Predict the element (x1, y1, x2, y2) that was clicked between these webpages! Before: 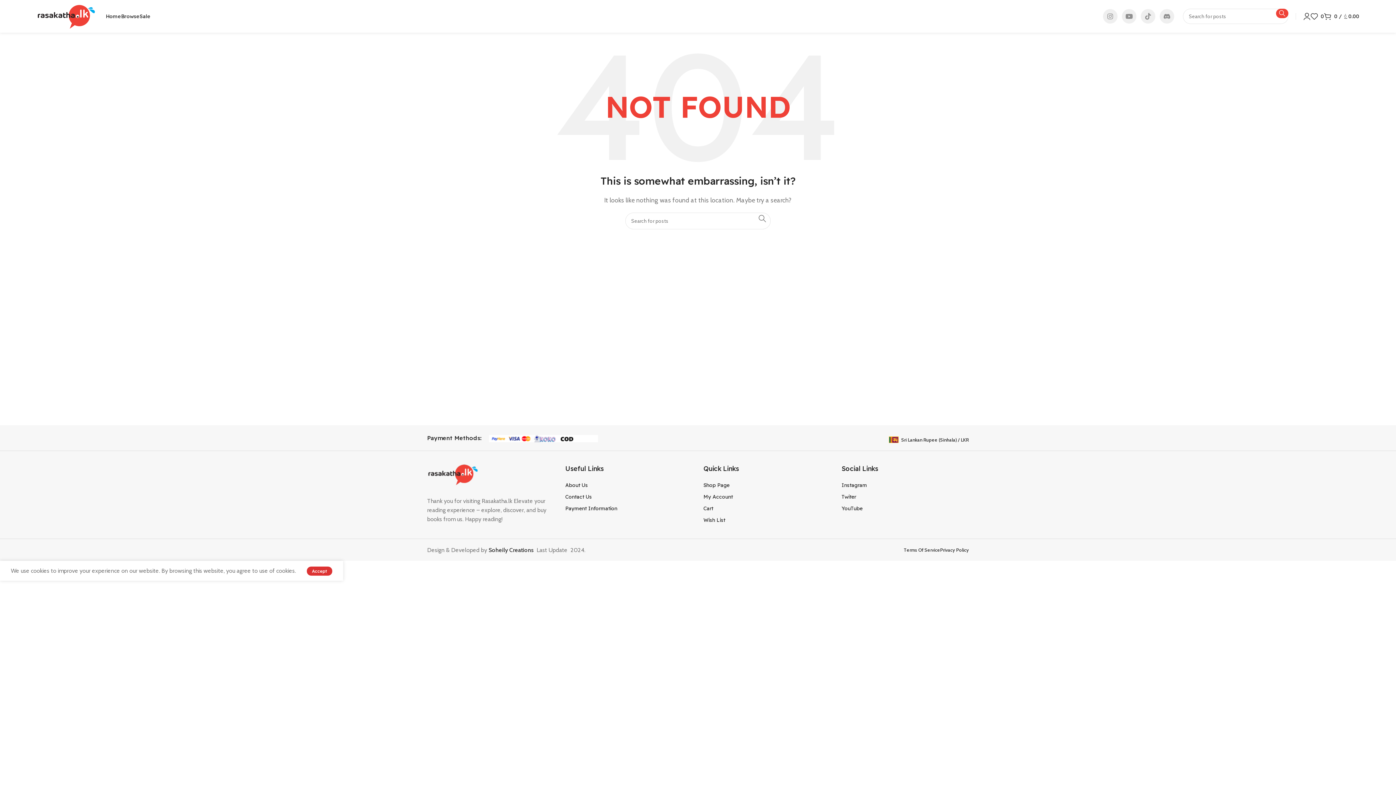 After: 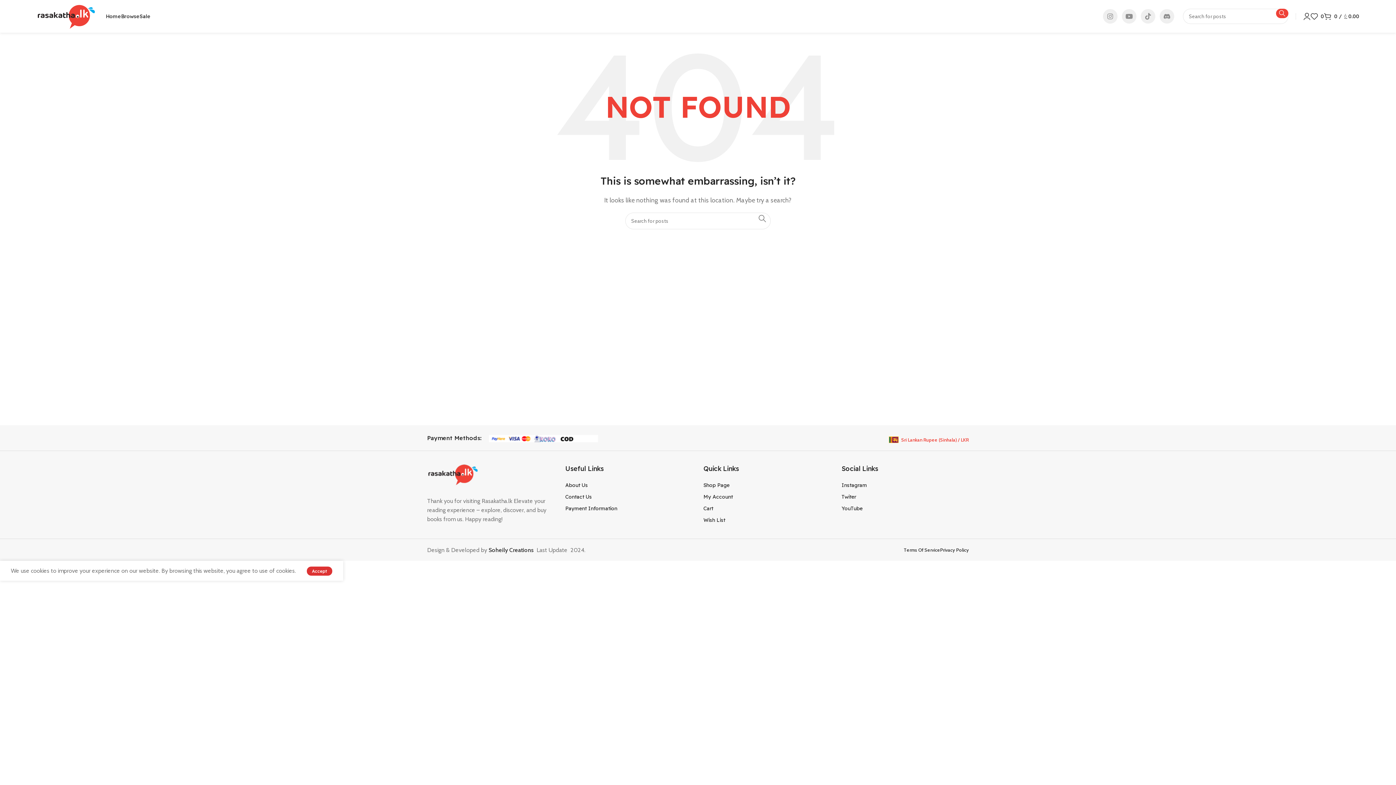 Action: label: Sri Lankan Rupee (Sinhala) / LKR bbox: (889, 432, 969, 447)